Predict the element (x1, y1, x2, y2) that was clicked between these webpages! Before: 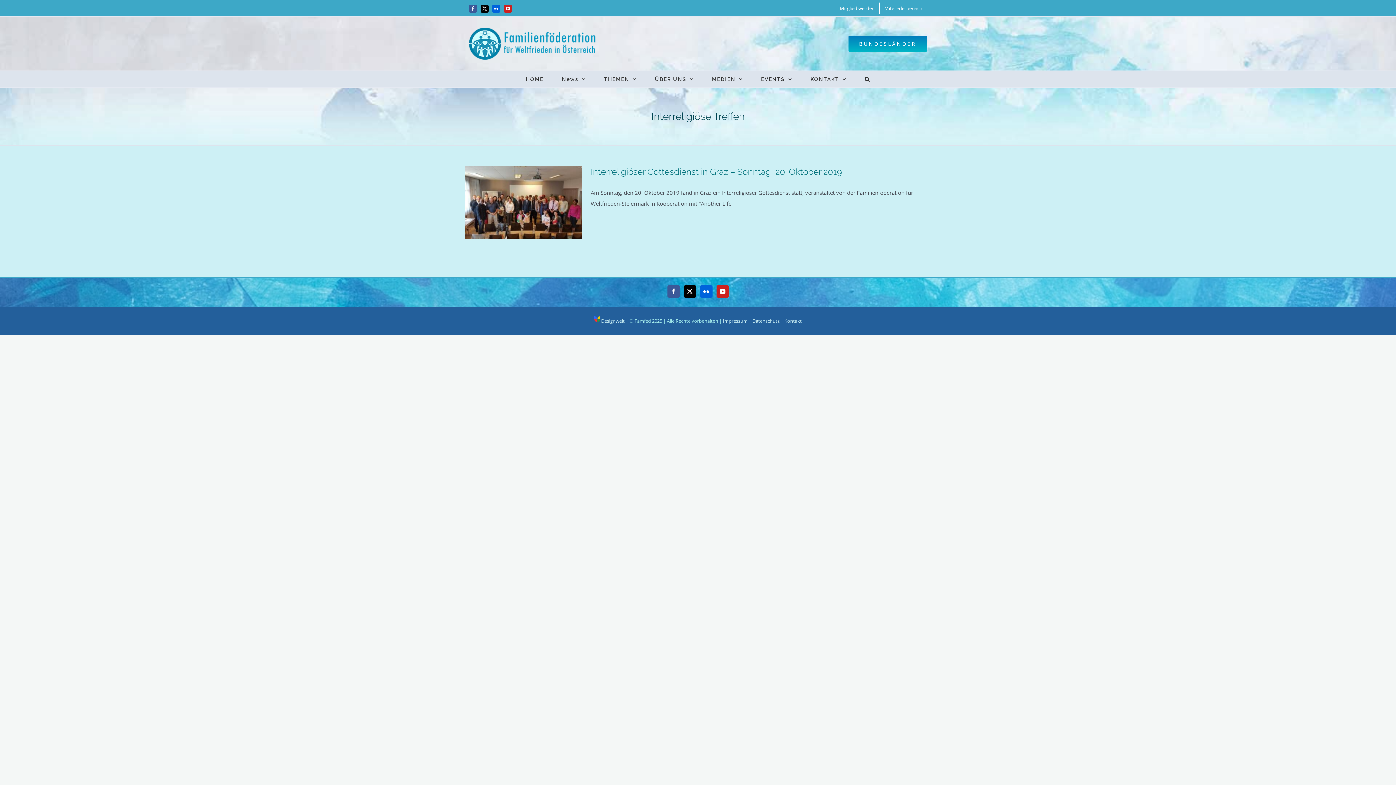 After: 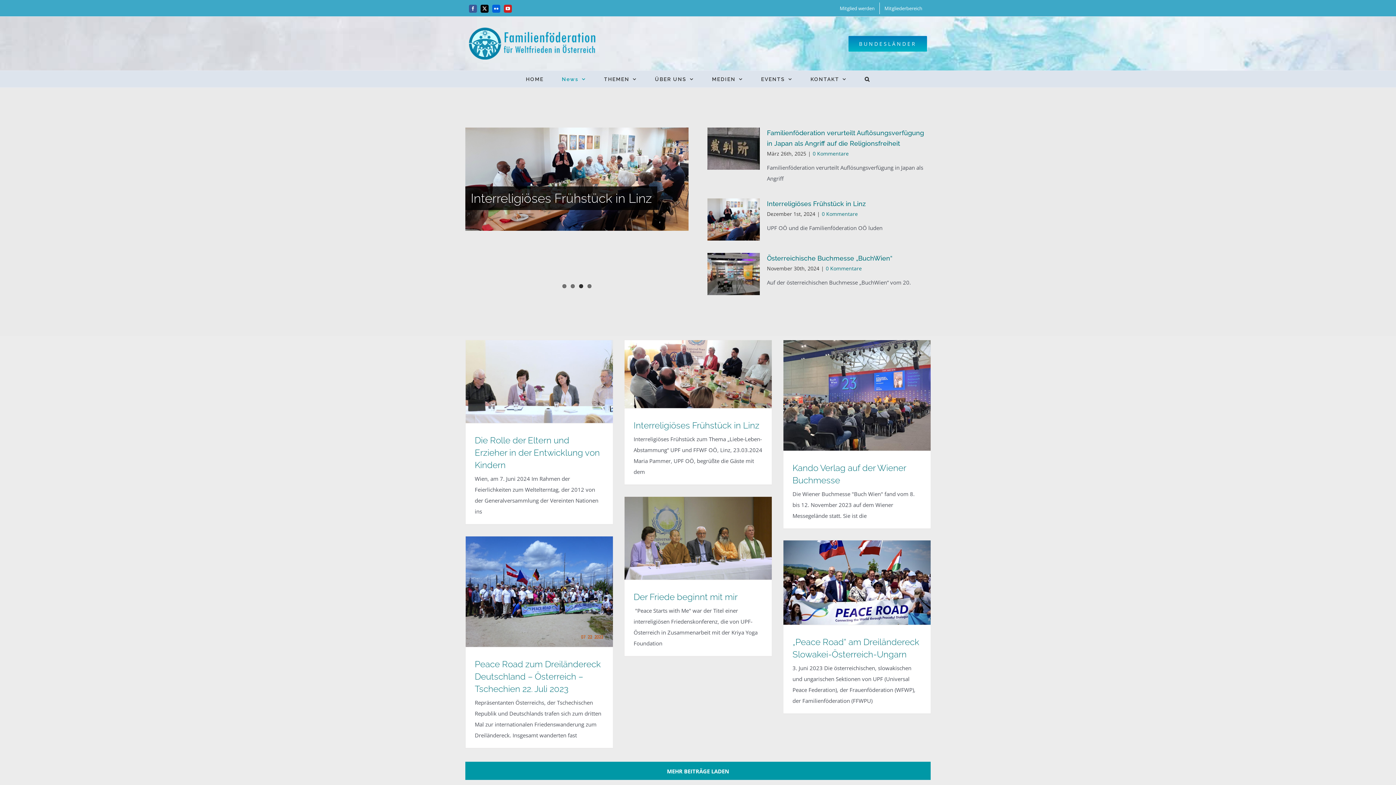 Action: bbox: (562, 70, 586, 87) label: News